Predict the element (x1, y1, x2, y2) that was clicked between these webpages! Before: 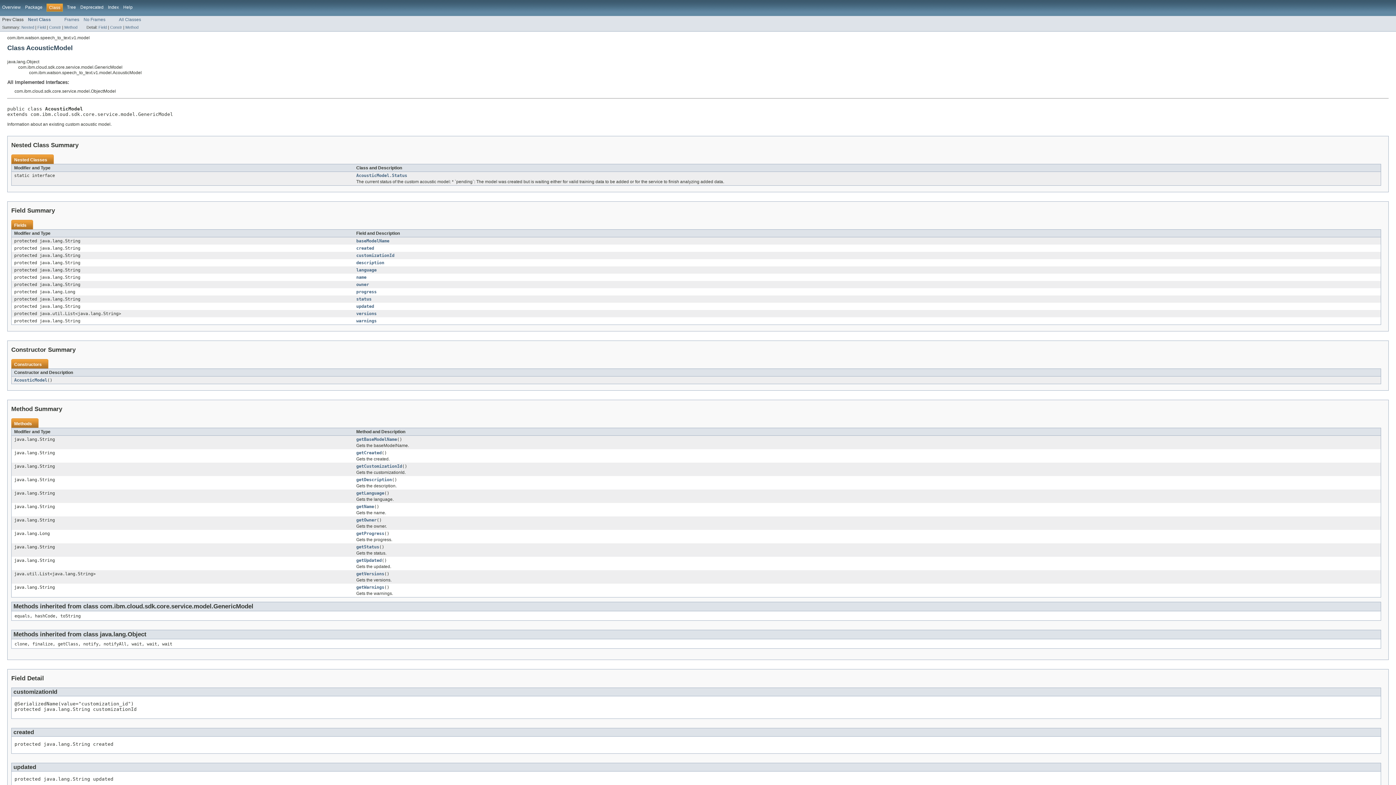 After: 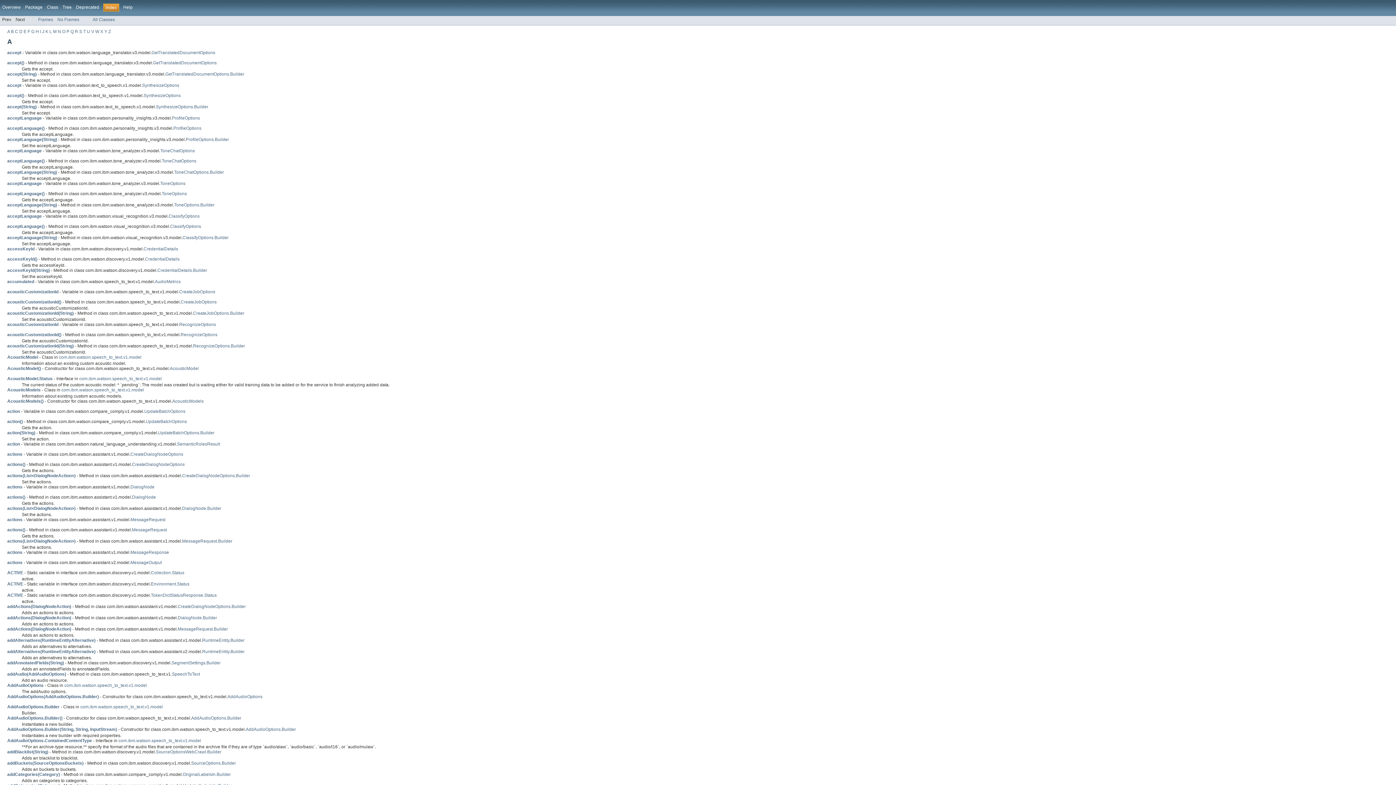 Action: bbox: (108, 4, 118, 9) label: Index